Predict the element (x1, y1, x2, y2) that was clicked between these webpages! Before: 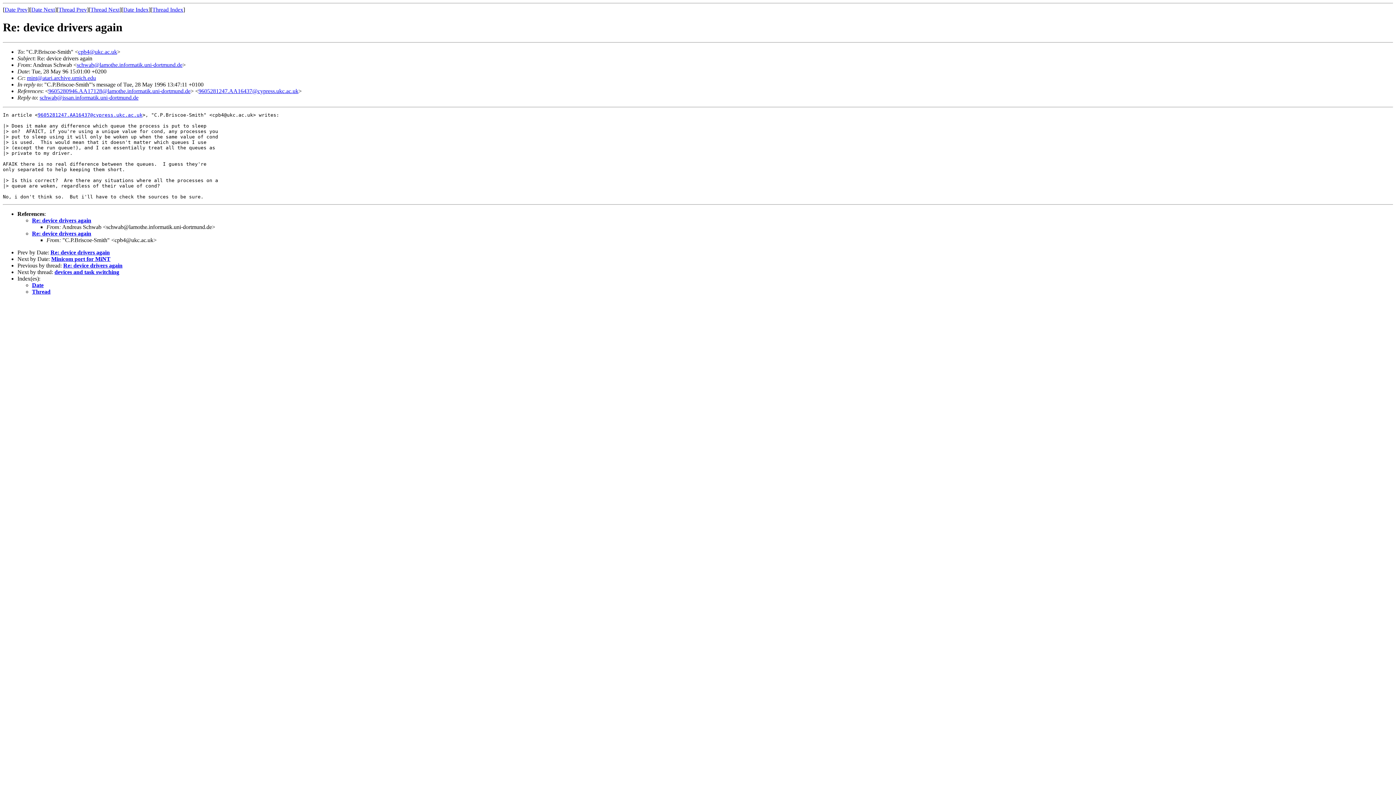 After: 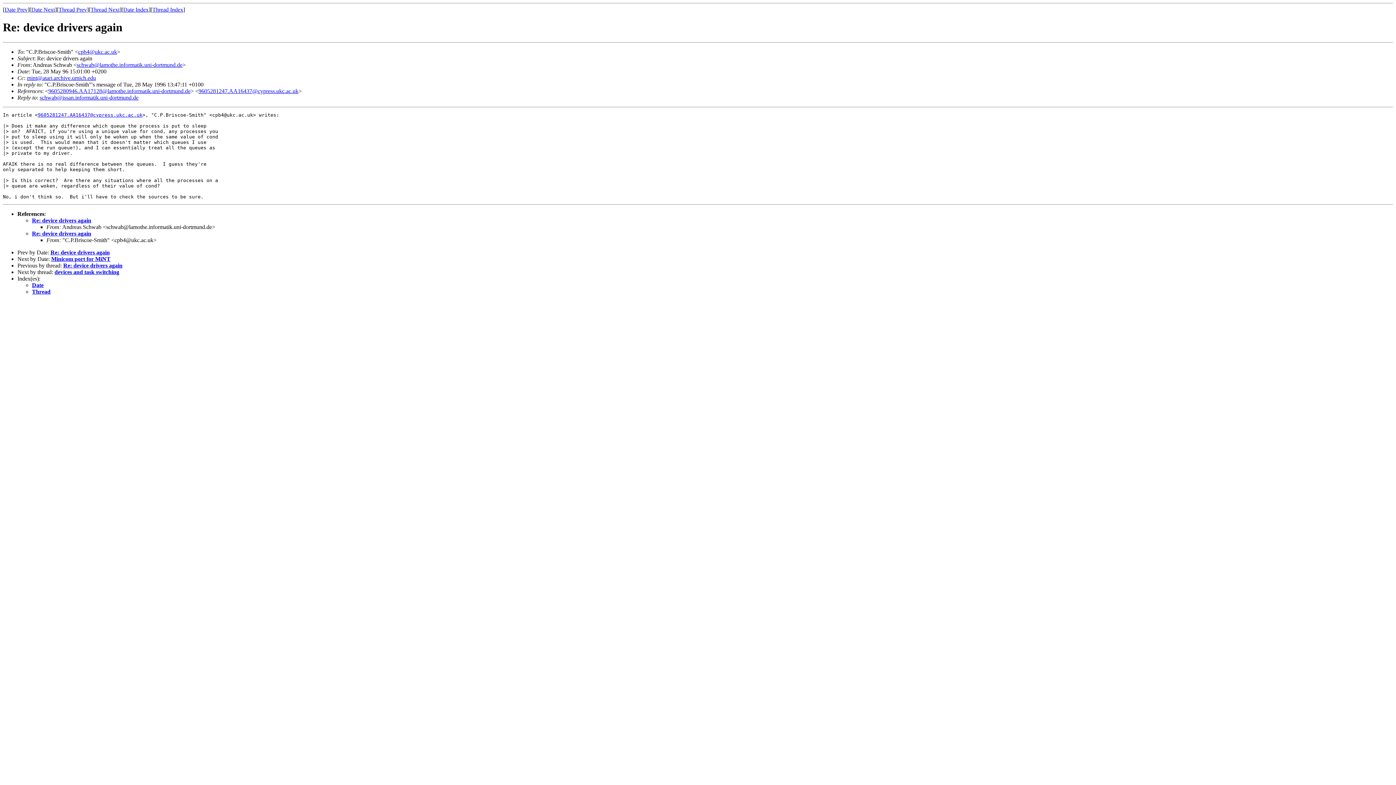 Action: bbox: (39, 94, 138, 100) label: schwab@issan.informatik.uni-dortmund.de